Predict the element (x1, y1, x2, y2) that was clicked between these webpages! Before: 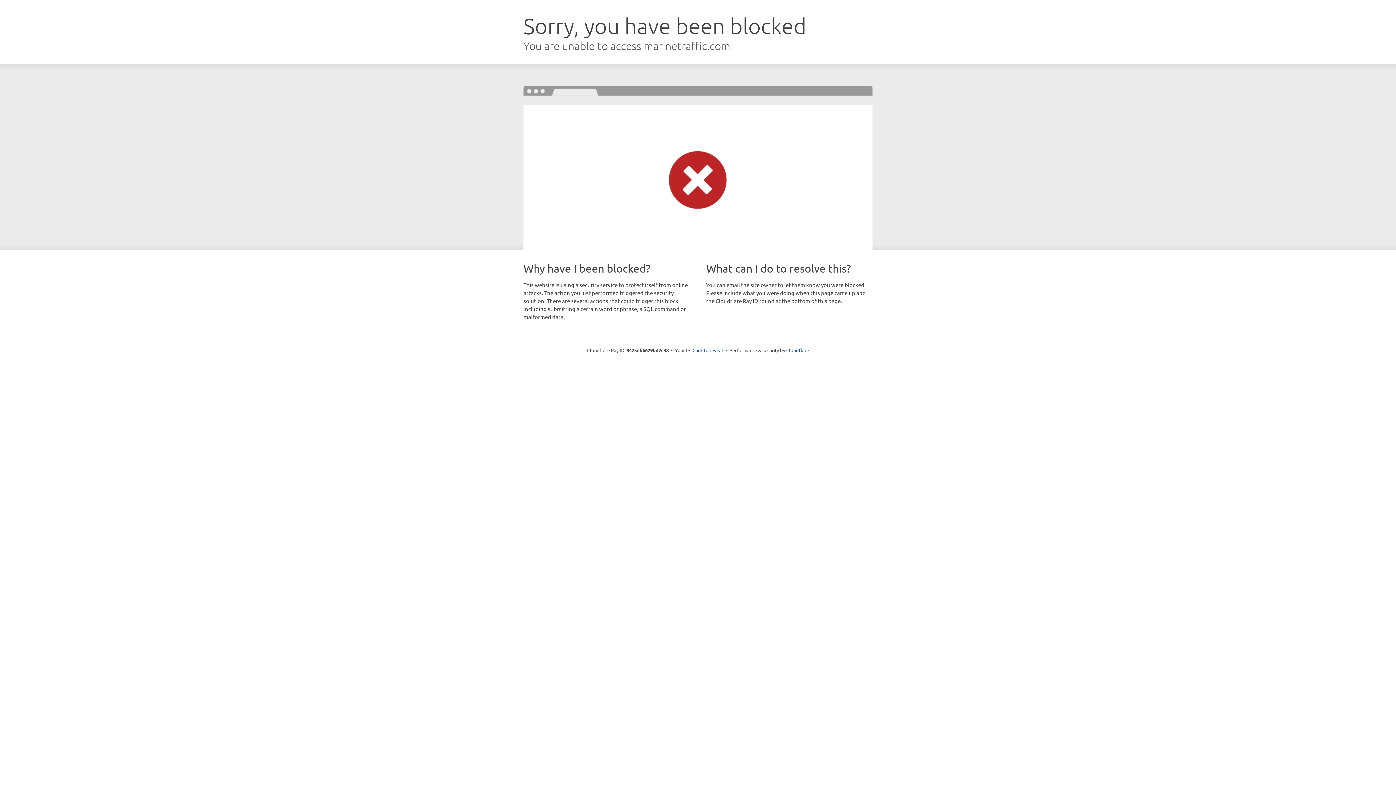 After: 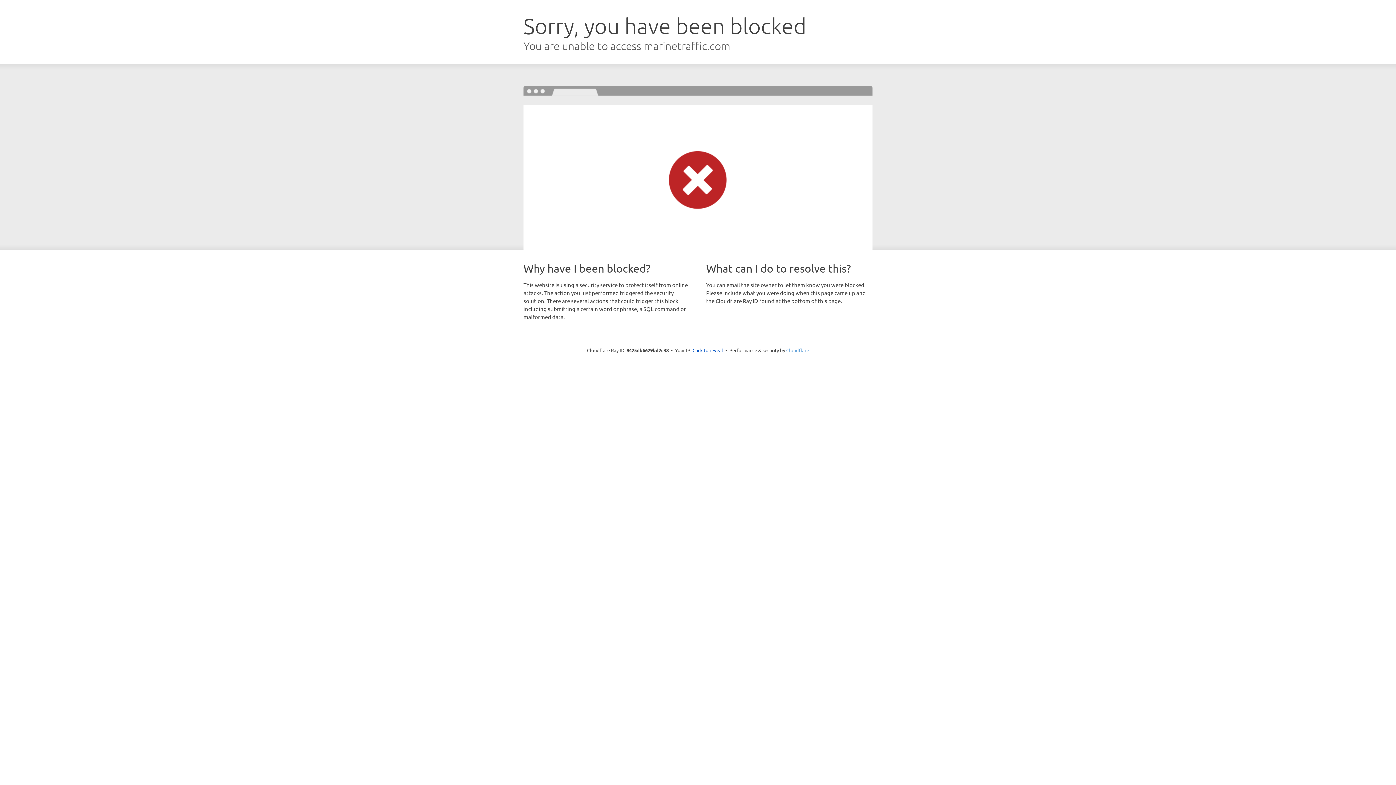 Action: label: Cloudflare bbox: (786, 347, 809, 353)